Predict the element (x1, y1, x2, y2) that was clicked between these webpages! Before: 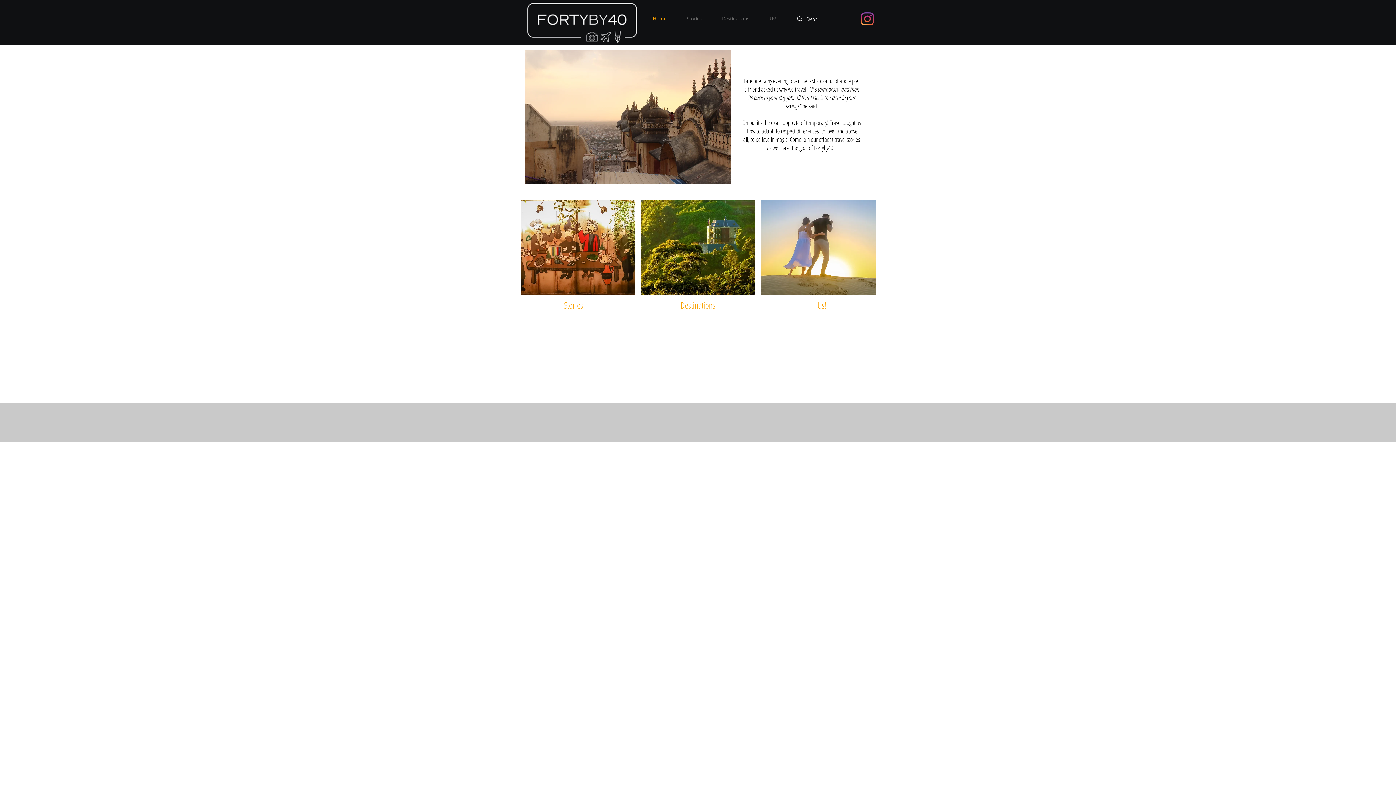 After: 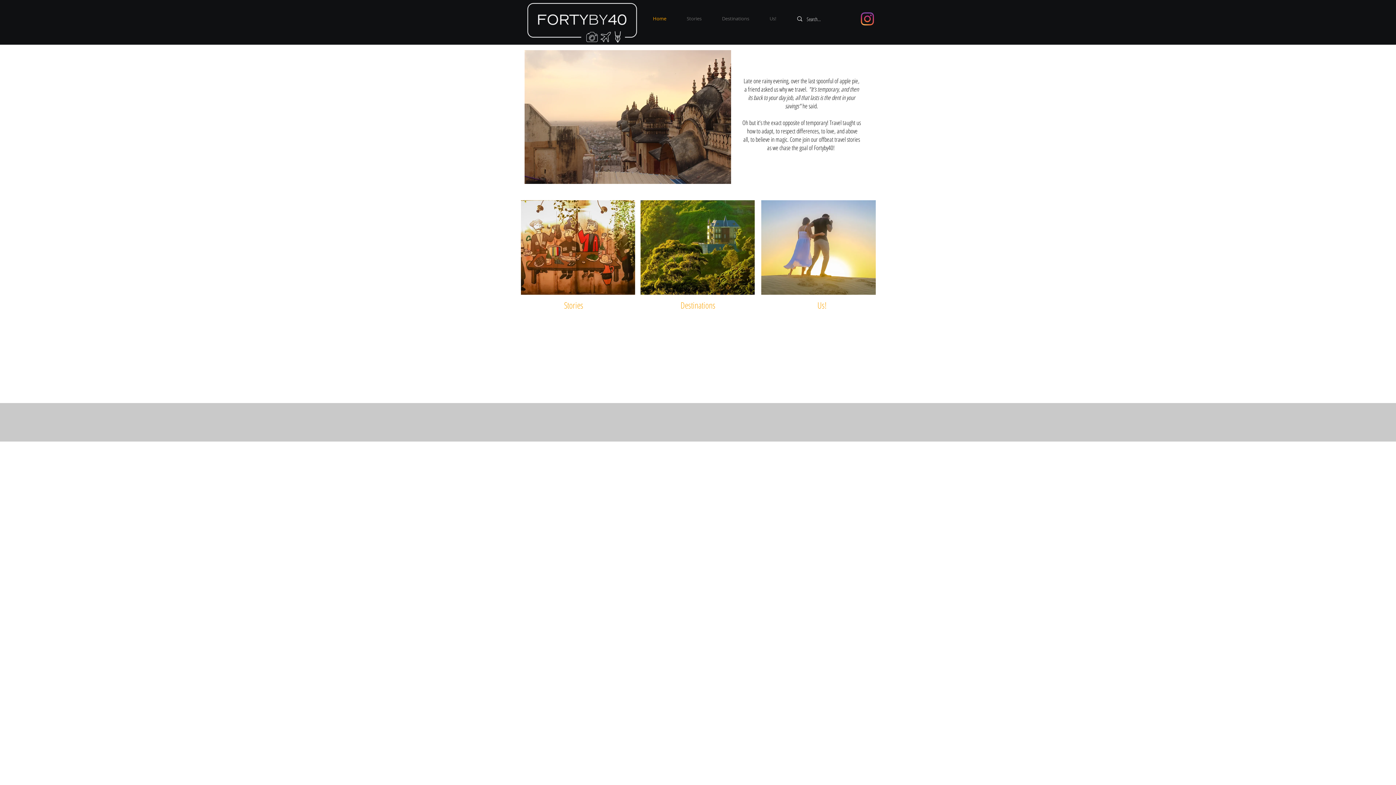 Action: bbox: (861, 12, 874, 25) label: Instagram